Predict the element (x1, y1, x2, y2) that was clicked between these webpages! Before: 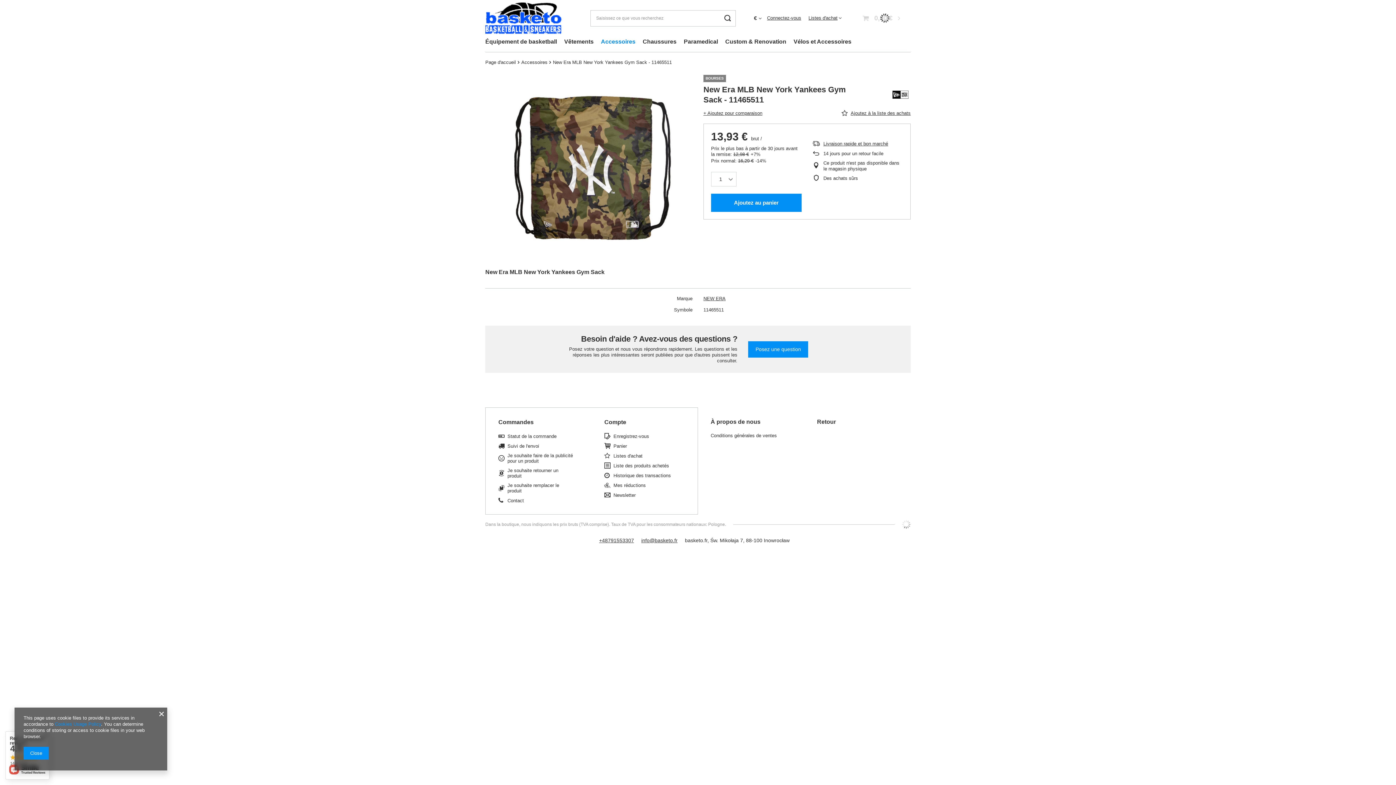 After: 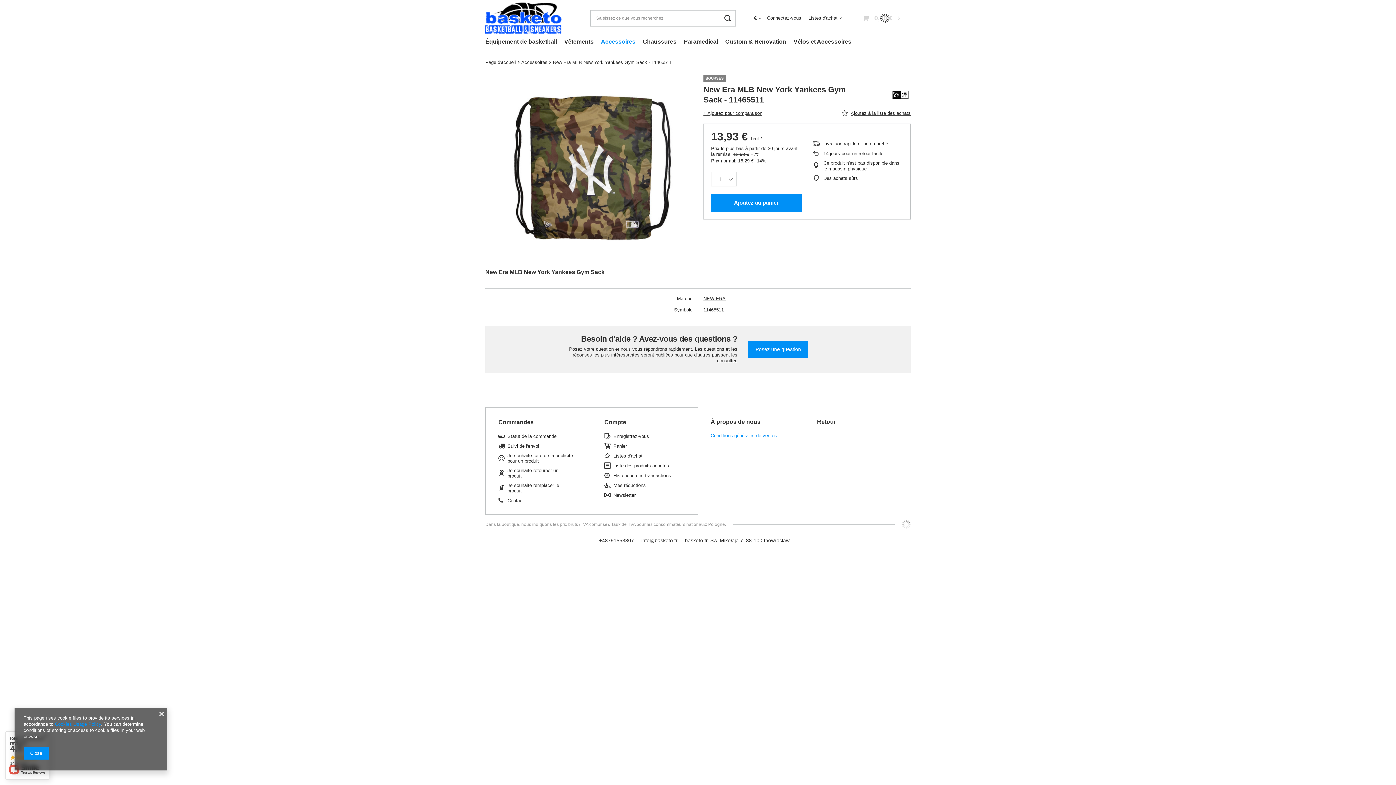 Action: bbox: (710, 433, 786, 438) label: Conditions générales de ventes